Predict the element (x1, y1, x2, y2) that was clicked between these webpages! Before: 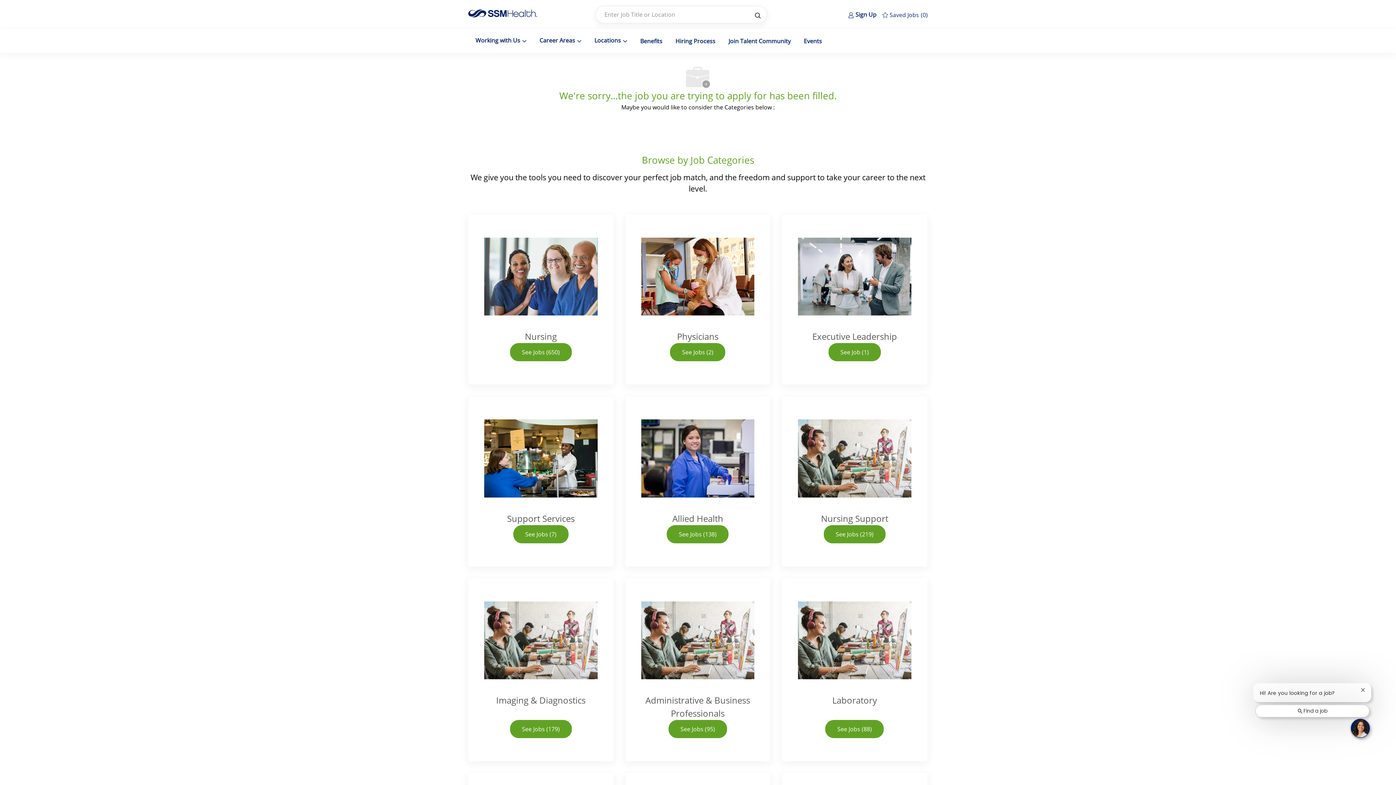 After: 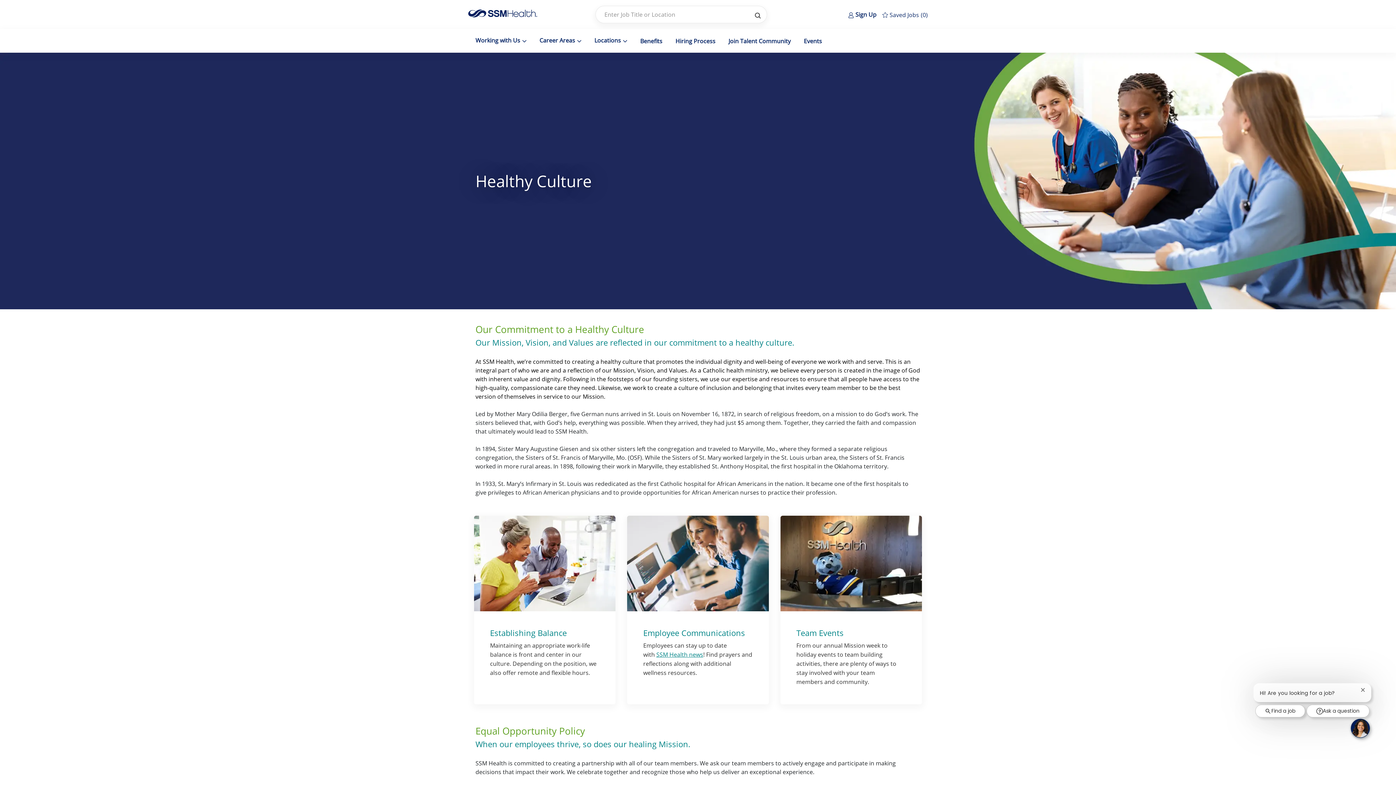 Action: bbox: (468, 225, 506, 232) label: Healthy Culture